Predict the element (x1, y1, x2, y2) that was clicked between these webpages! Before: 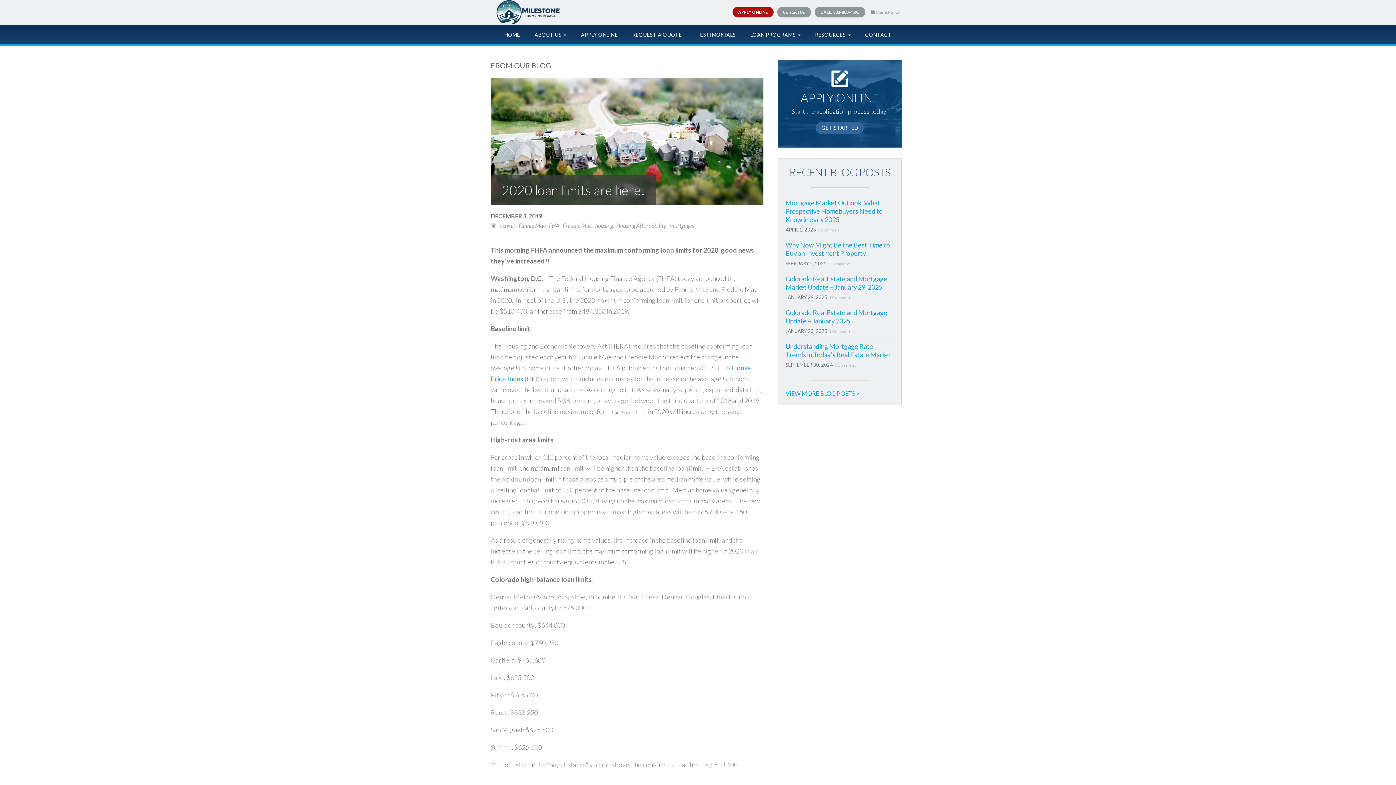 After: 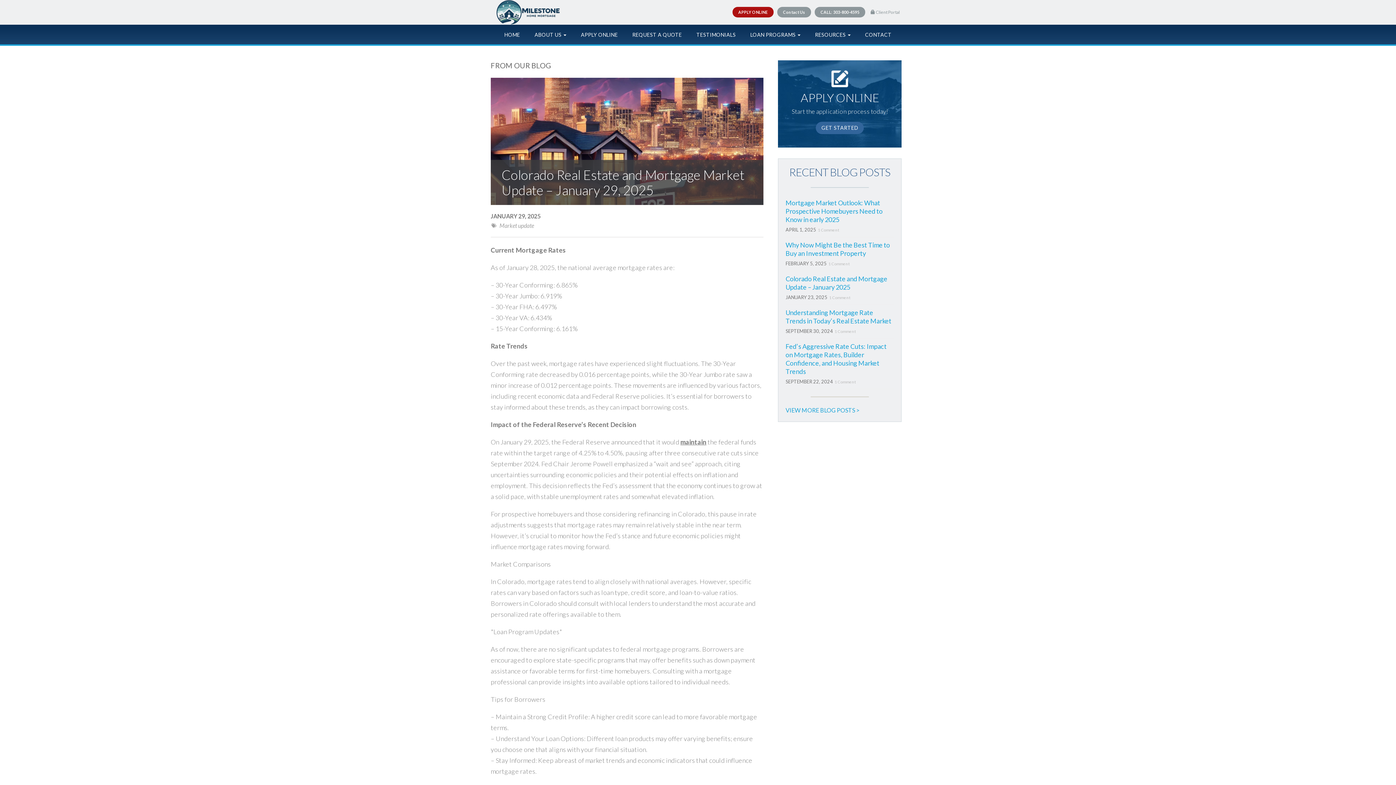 Action: bbox: (785, 274, 887, 291) label: Colorado Real Estate and Mortgage Market Update – January 29, 2025